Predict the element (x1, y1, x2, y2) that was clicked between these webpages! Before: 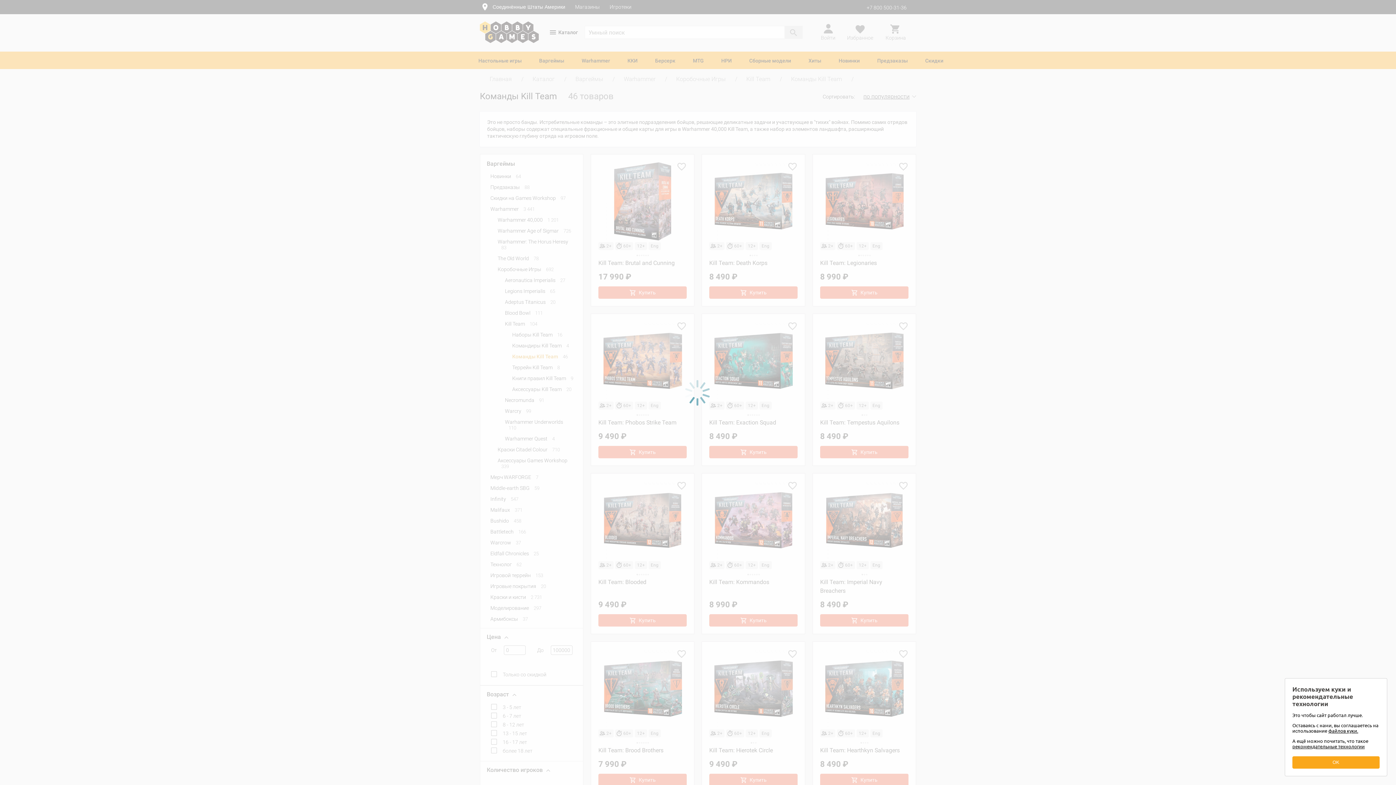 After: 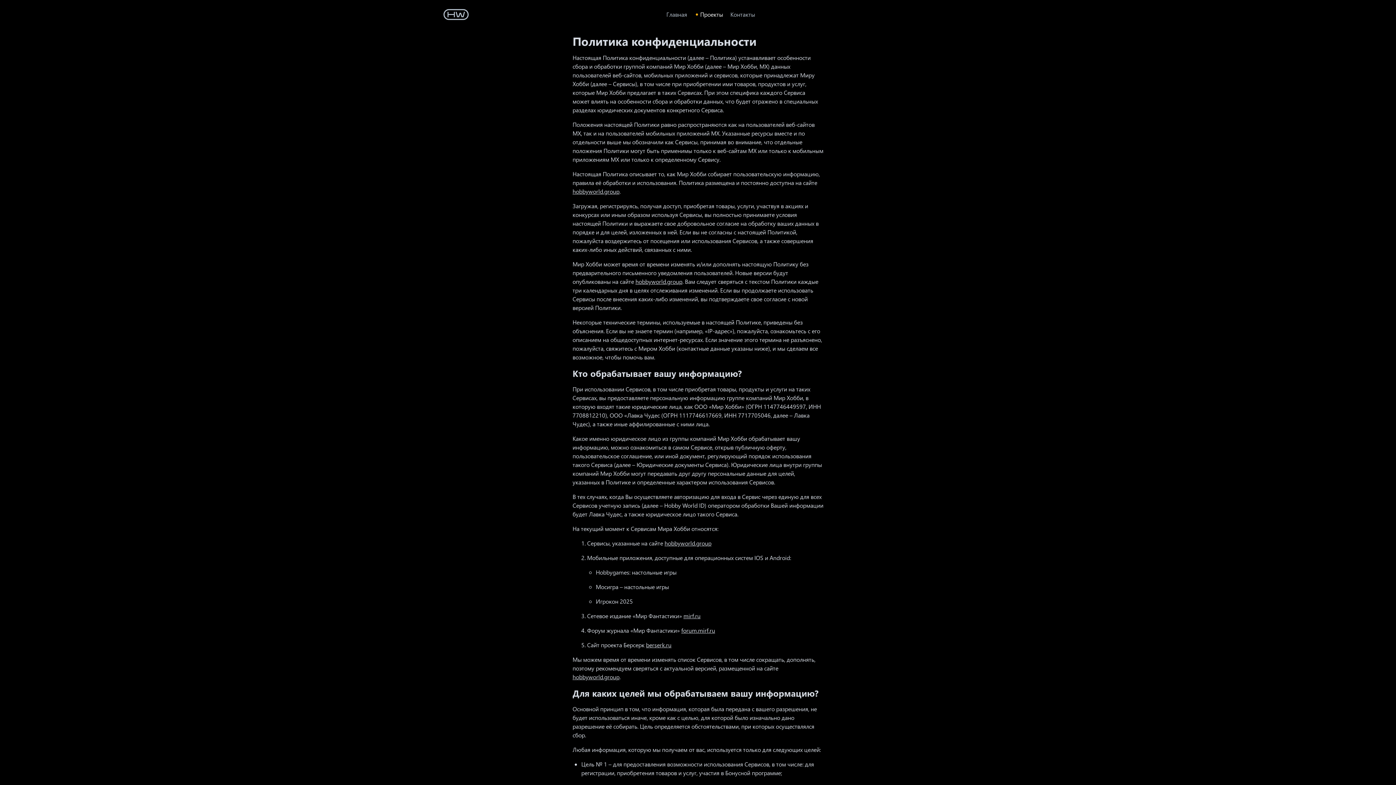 Action: label: файлов куки. bbox: (1328, 728, 1358, 734)